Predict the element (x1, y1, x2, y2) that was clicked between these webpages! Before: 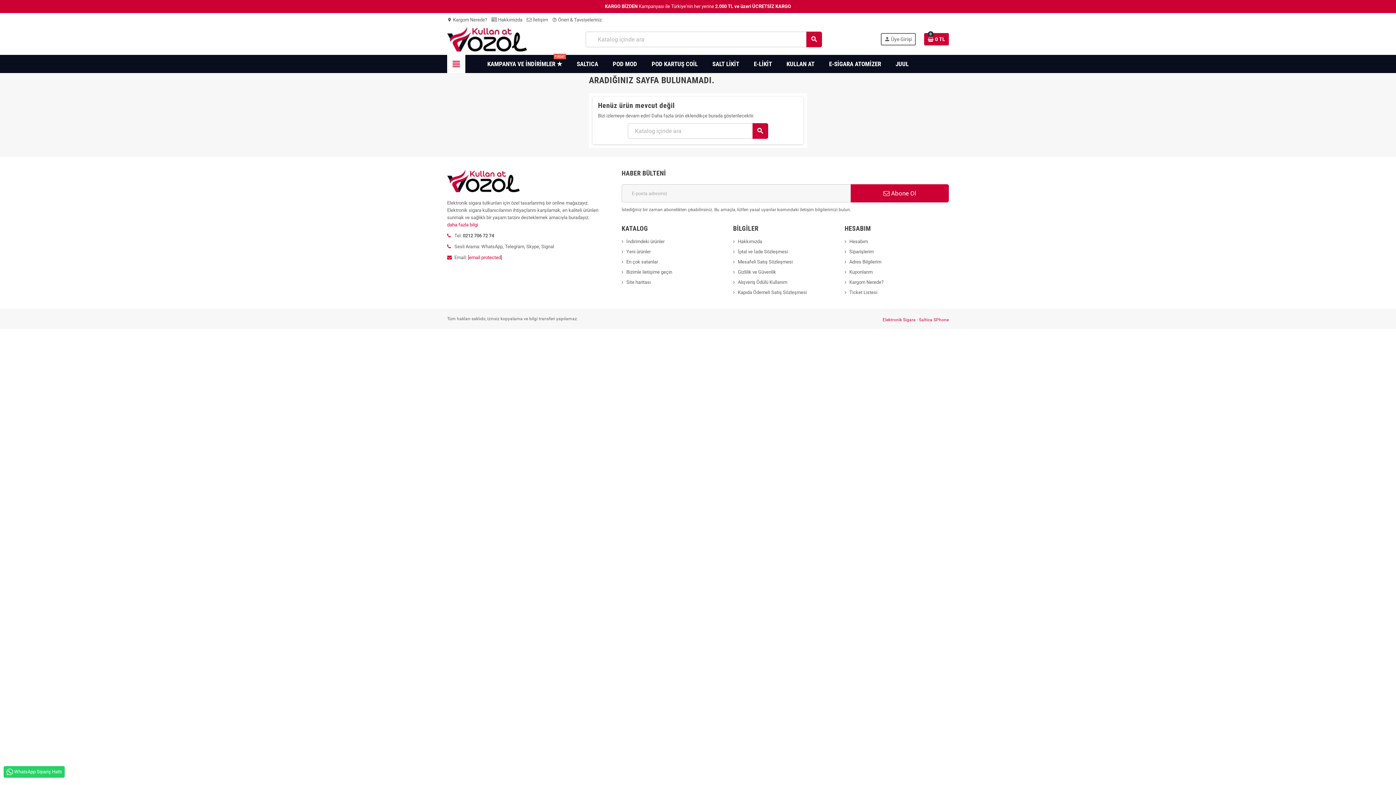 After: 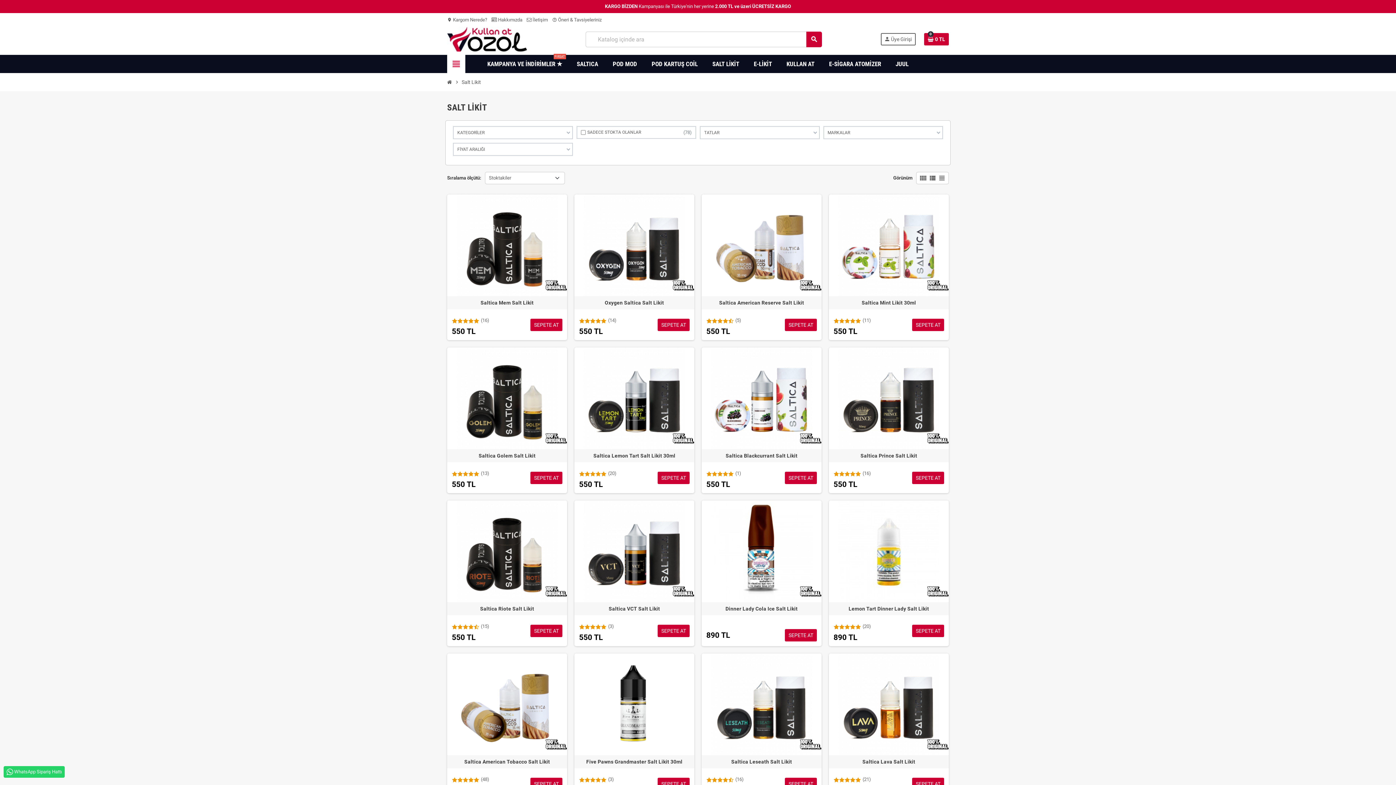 Action: label: SALT LİKİT bbox: (707, 54, 744, 73)